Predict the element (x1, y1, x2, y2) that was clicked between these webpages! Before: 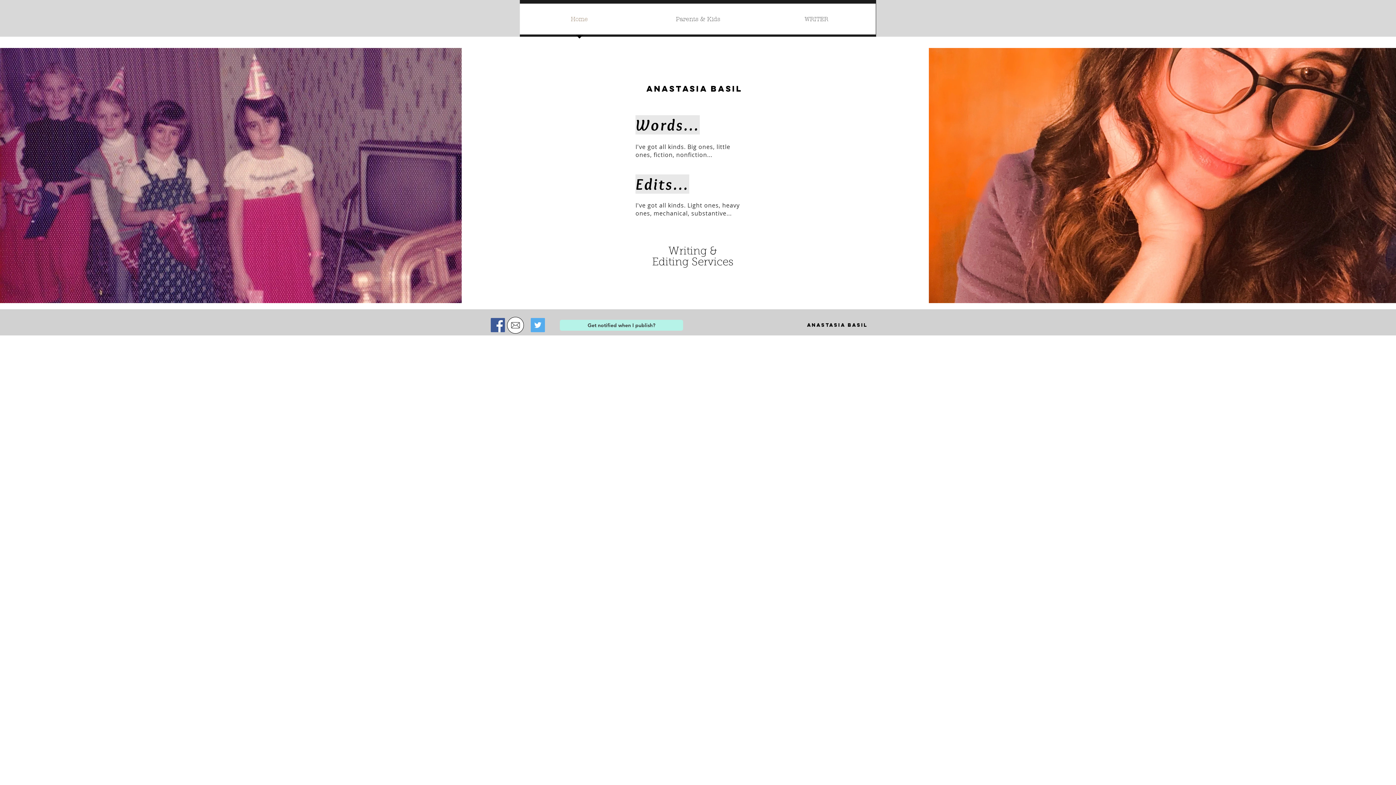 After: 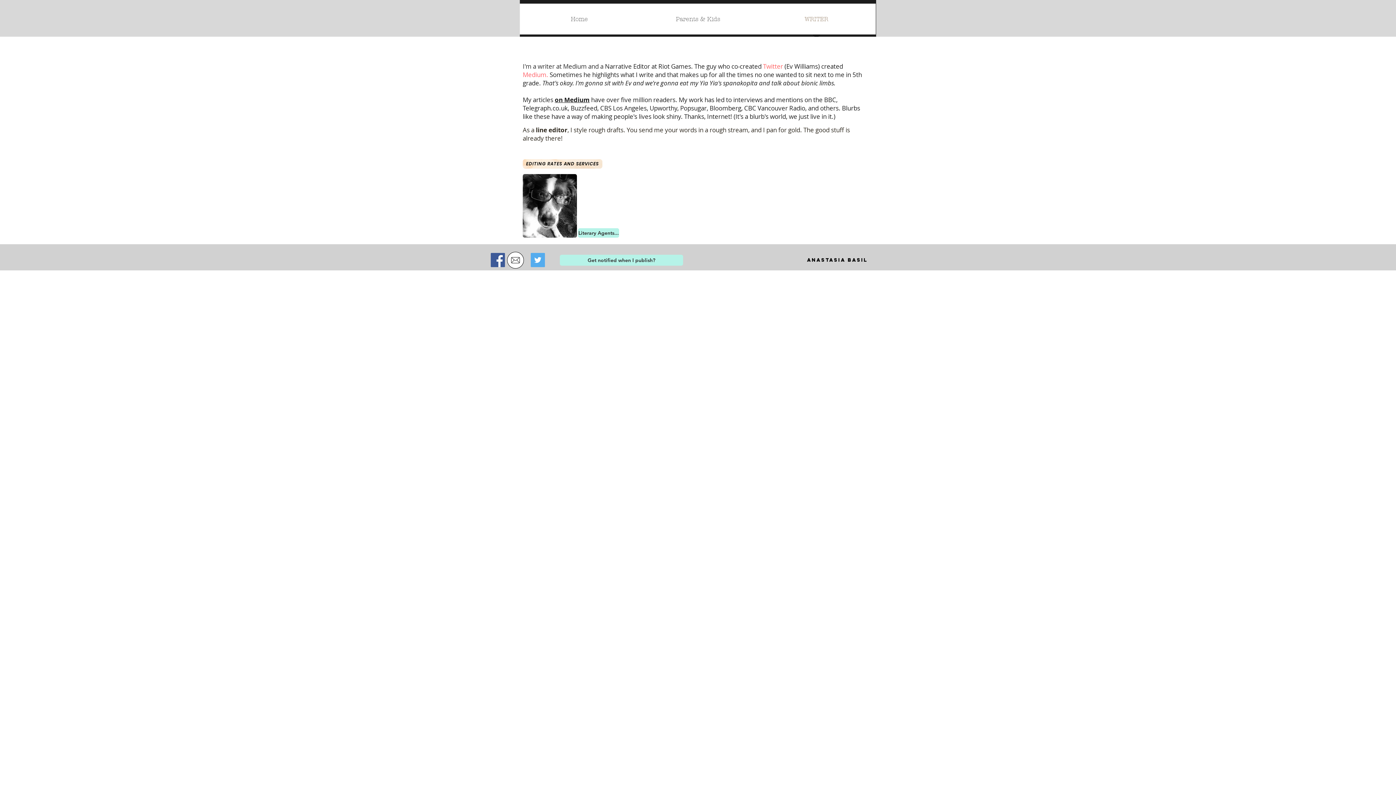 Action: label: WRITER bbox: (757, 3, 876, 39)